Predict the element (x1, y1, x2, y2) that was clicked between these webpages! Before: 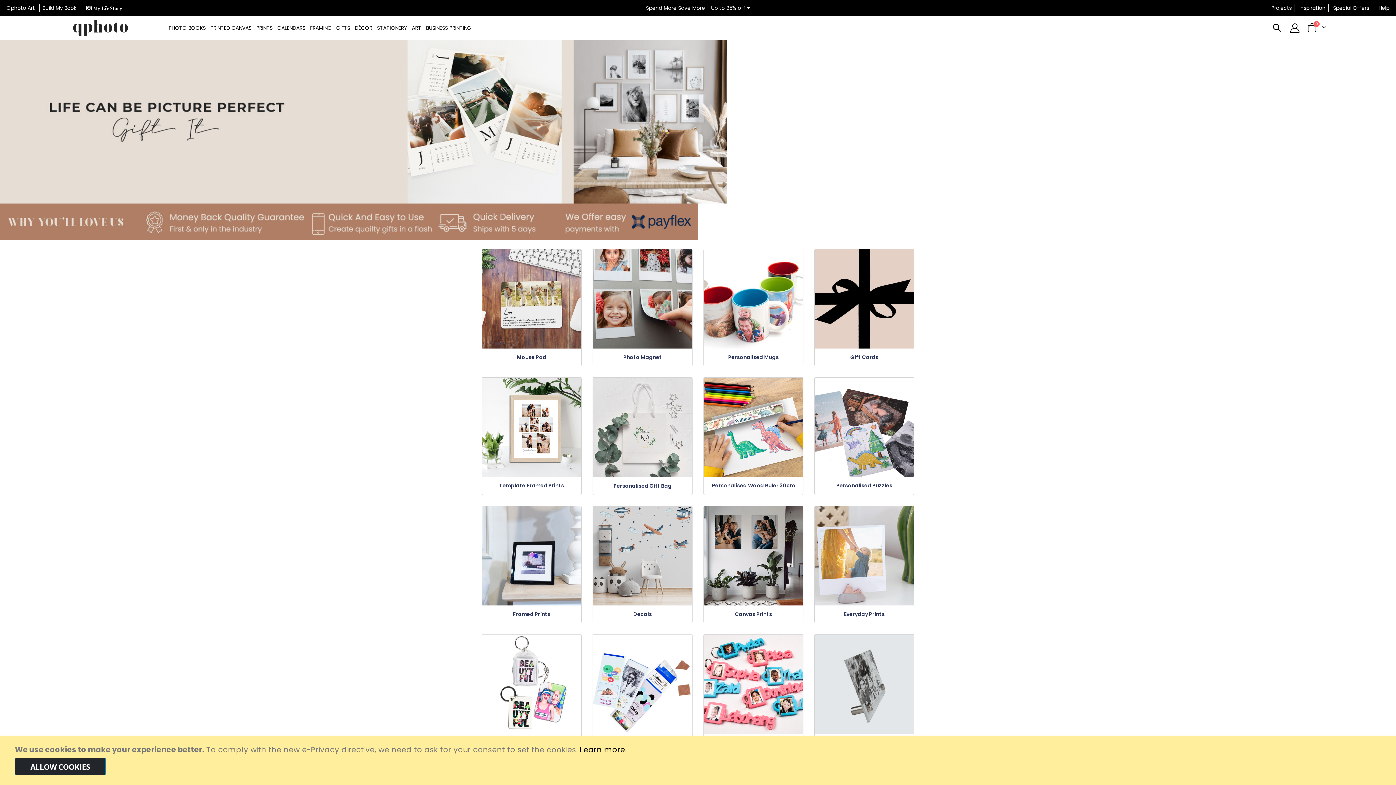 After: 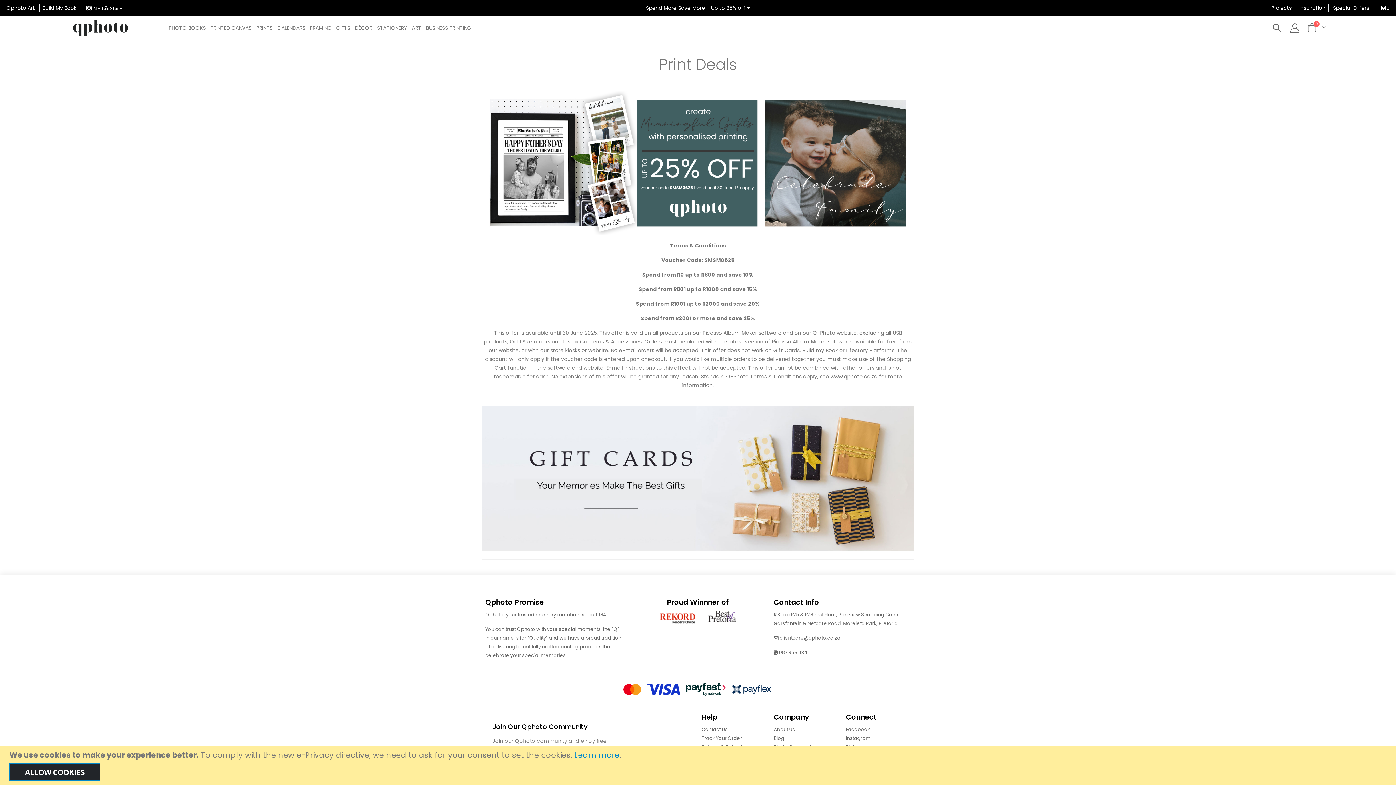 Action: bbox: (1330, 4, 1372, 11) label:   Special Offers  